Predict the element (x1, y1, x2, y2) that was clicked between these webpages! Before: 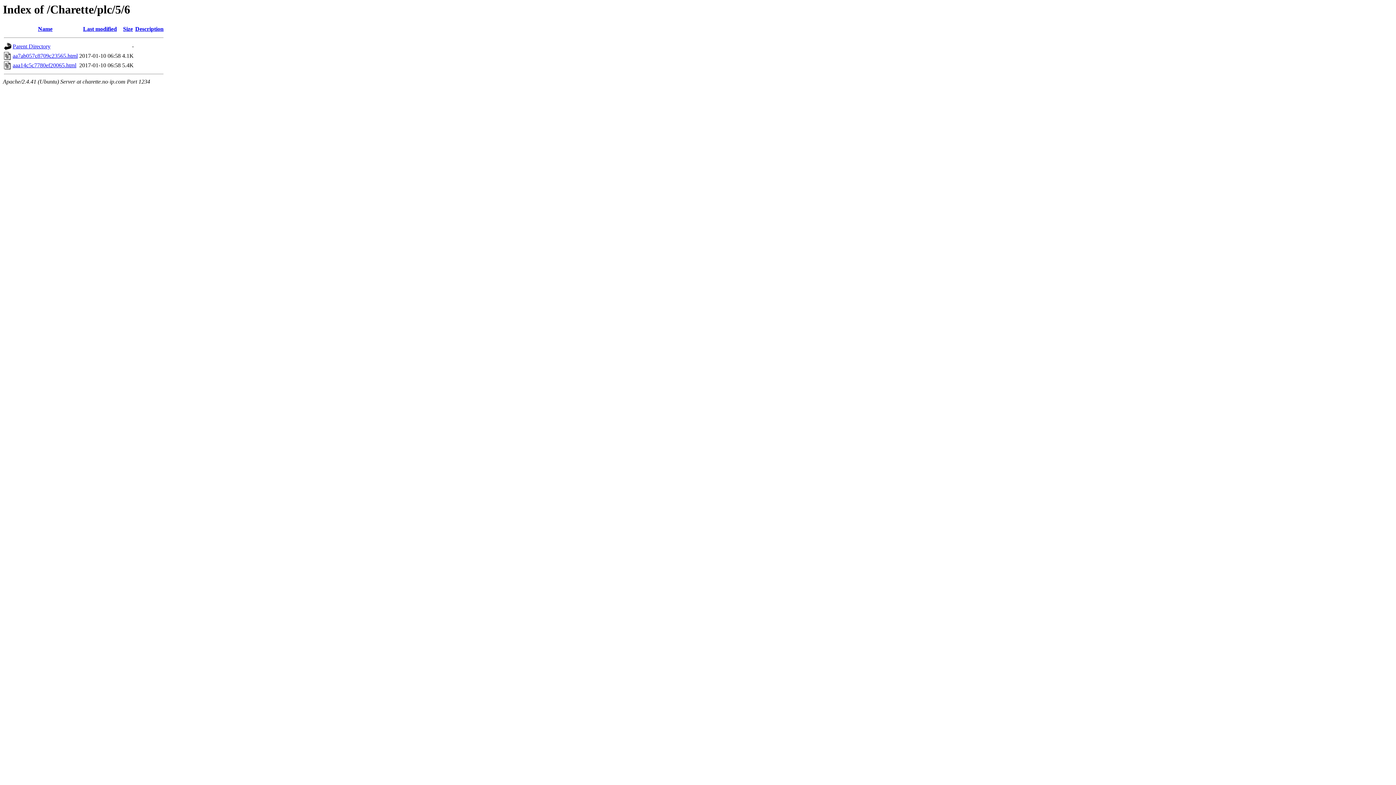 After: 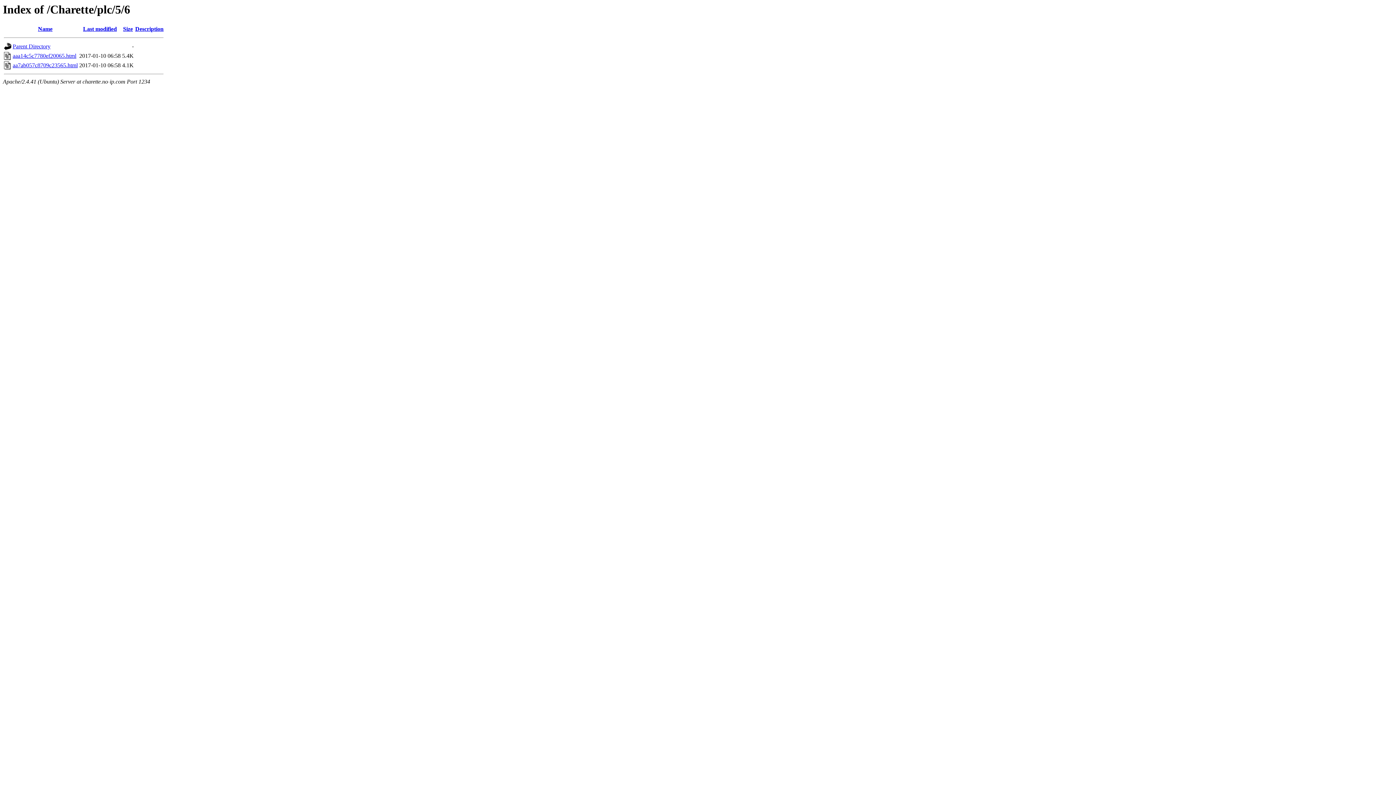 Action: label: Last modified bbox: (83, 25, 116, 32)